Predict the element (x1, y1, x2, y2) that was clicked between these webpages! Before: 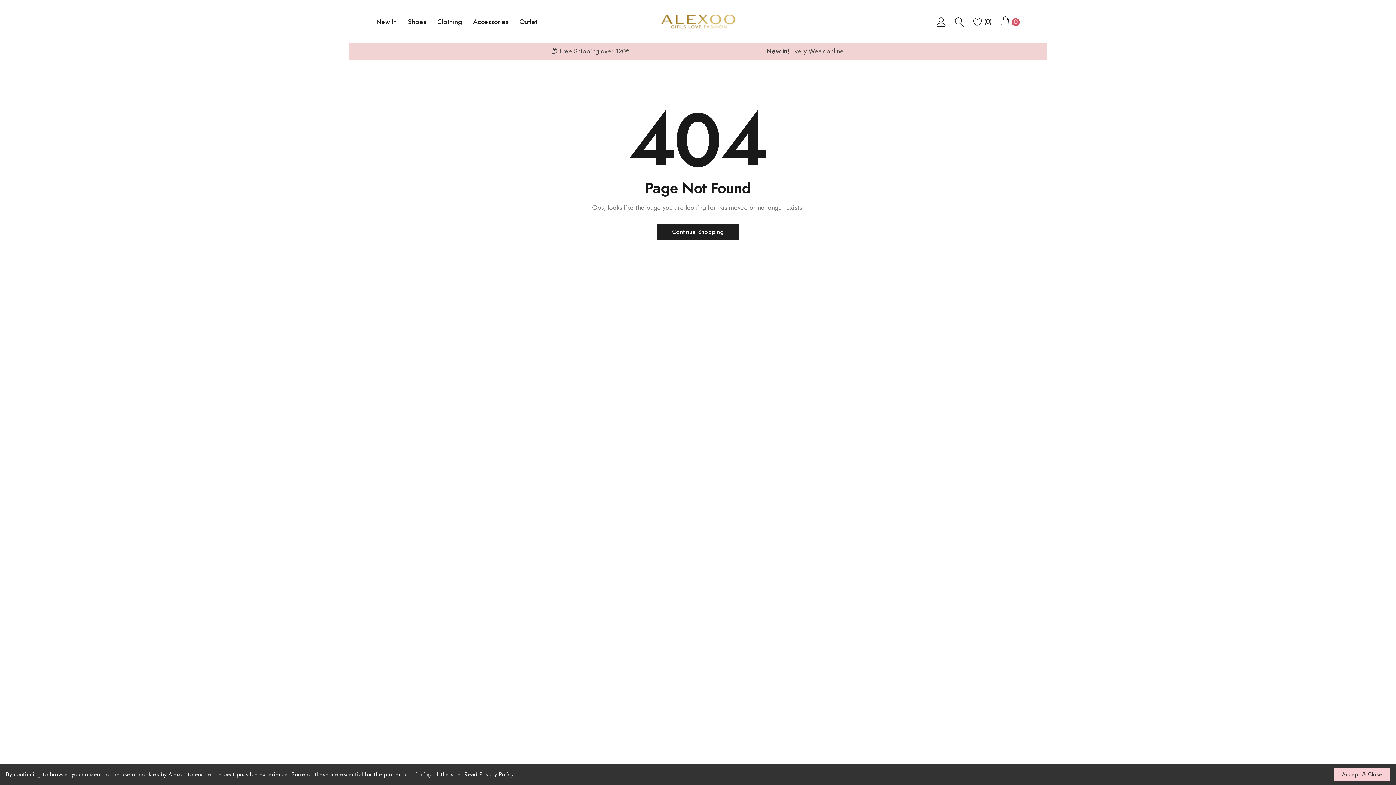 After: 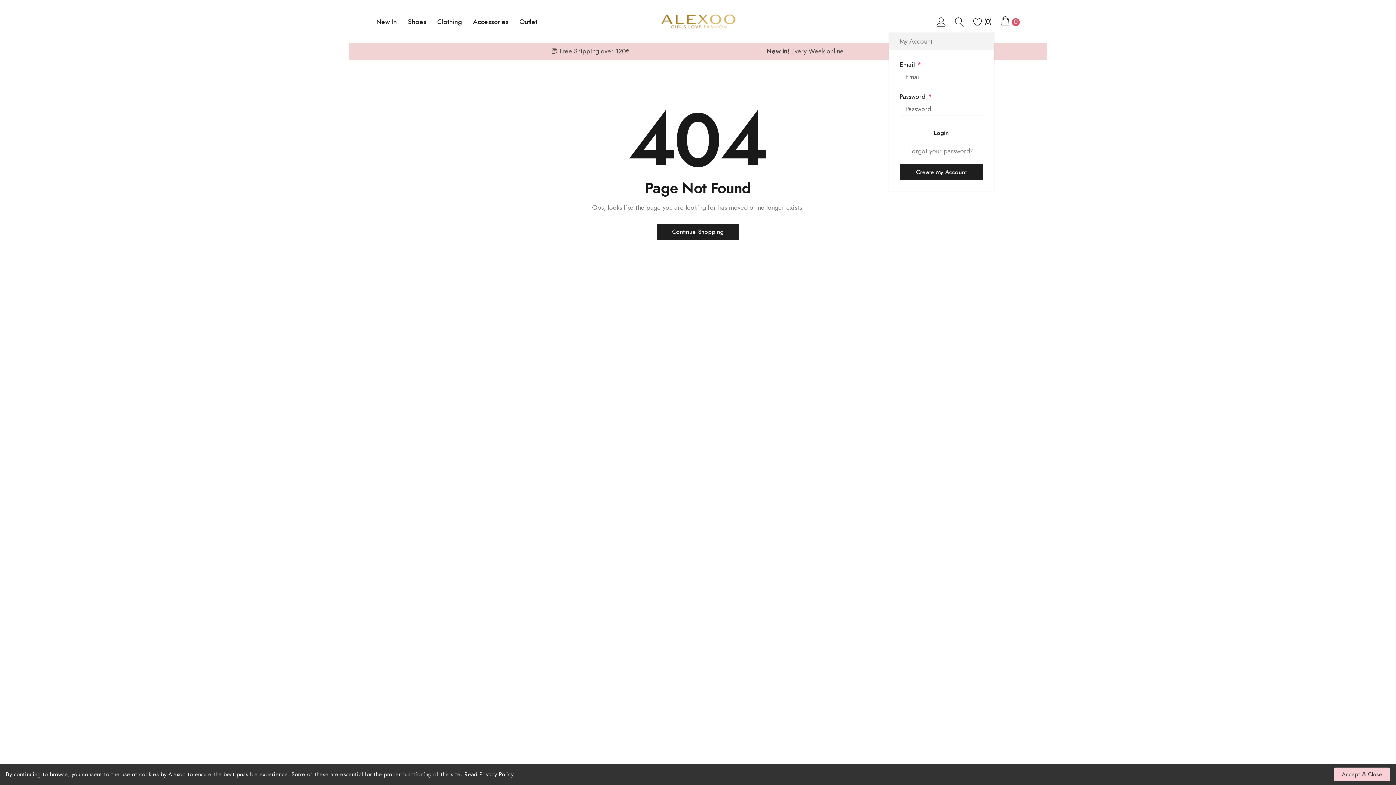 Action: label: link bbox: (937, 18, 946, 25)